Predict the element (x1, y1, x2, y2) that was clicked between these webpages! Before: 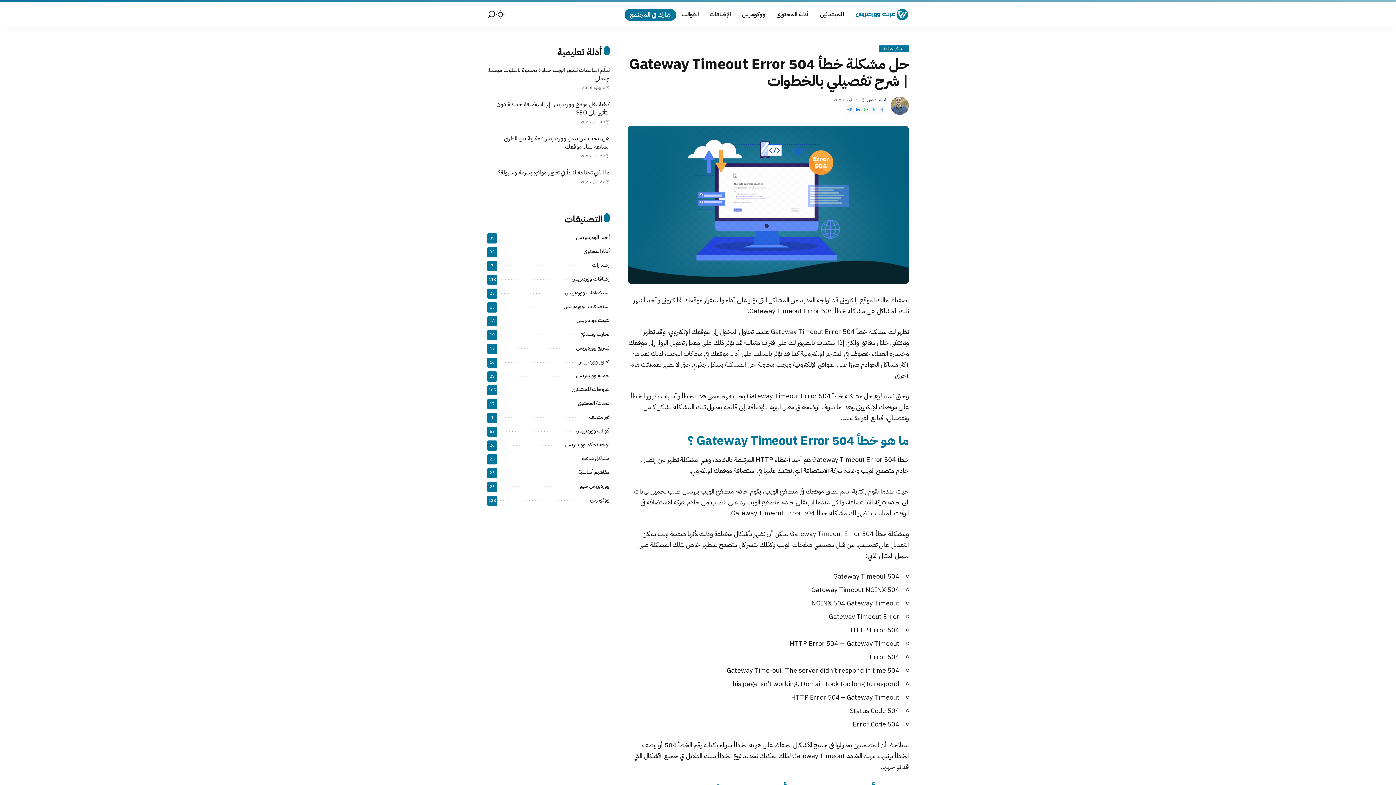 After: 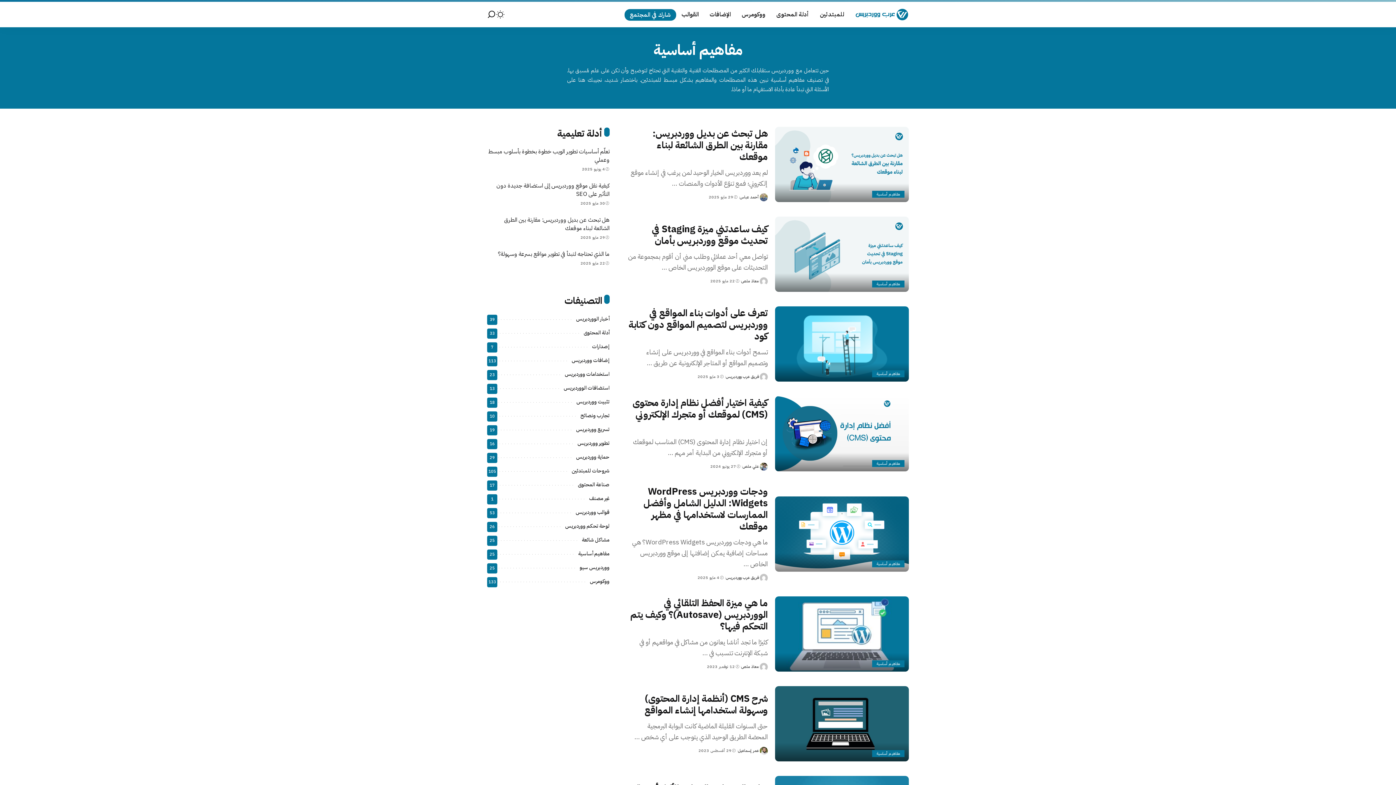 Action: bbox: (578, 468, 609, 476) label: مفاهيم أساسية
25